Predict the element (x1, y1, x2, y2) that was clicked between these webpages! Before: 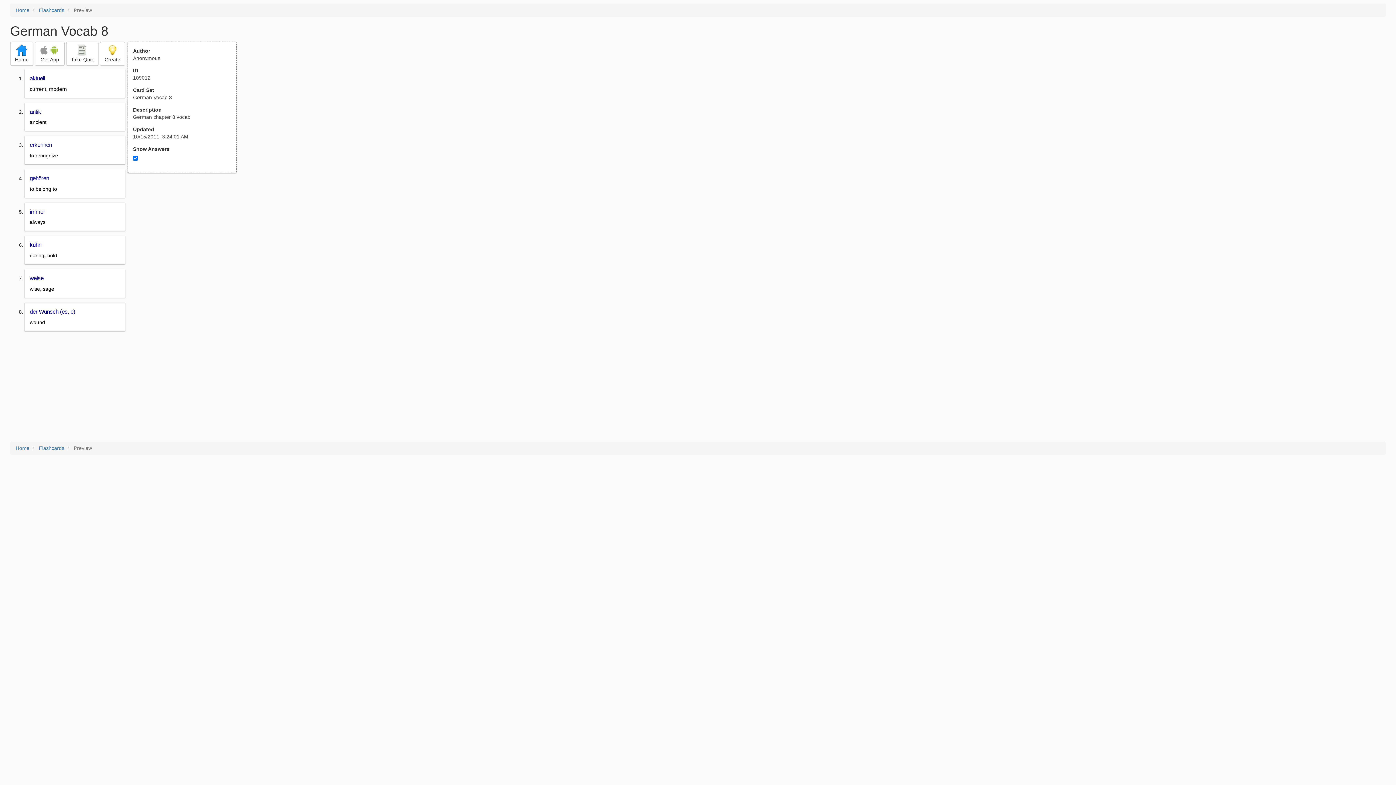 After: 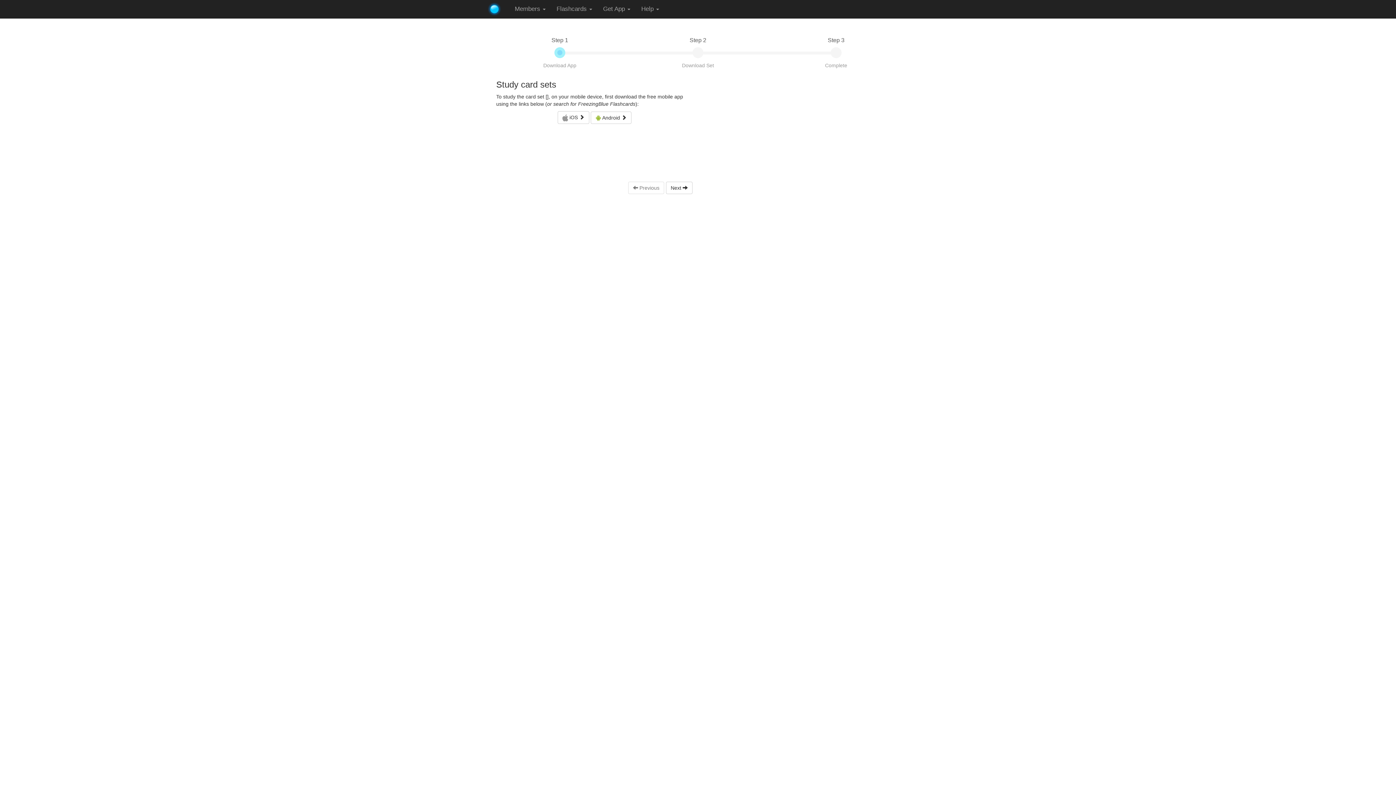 Action: bbox: (34, 41, 64, 65) label:   
Get App